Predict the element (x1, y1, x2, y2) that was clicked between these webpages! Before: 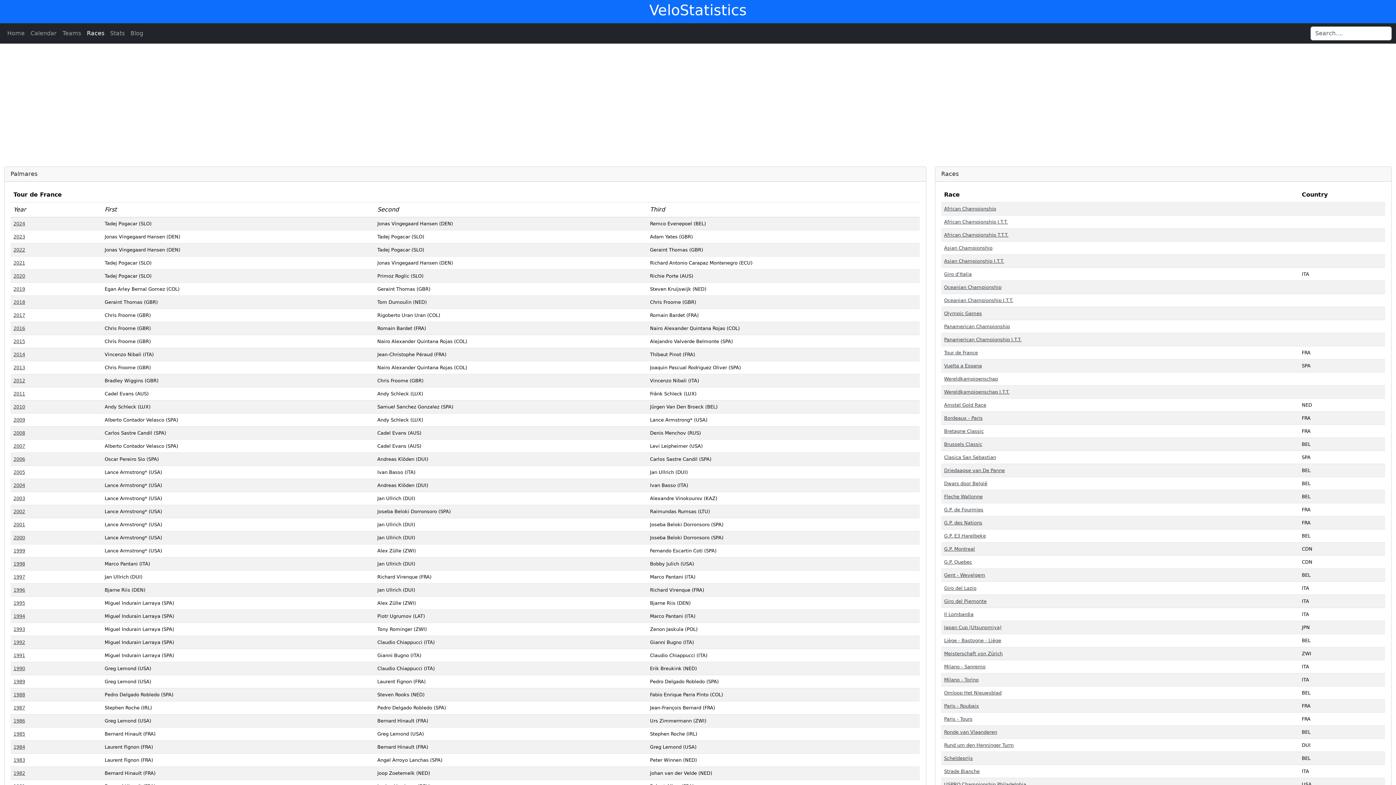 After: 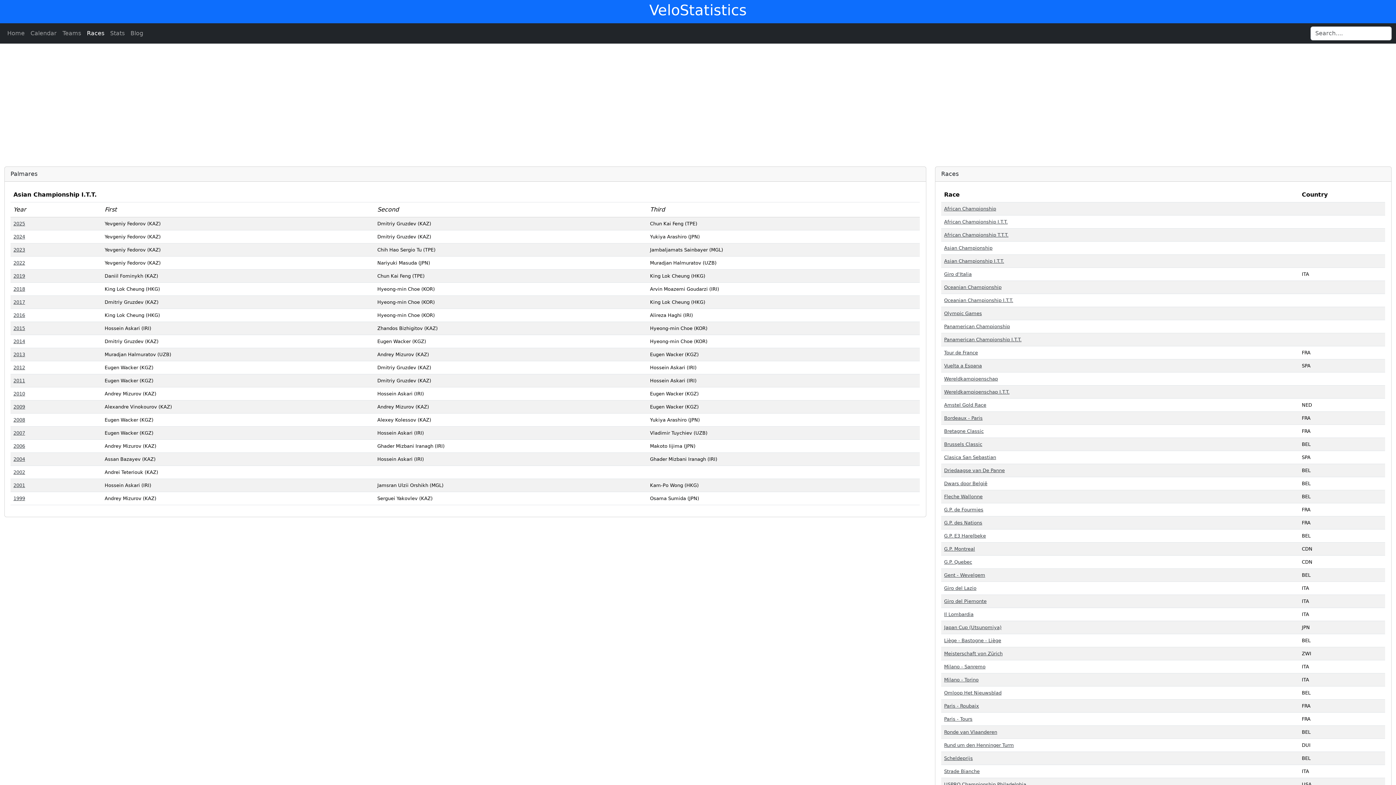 Action: bbox: (944, 258, 1004, 264) label: Asian Championship I.T.T.